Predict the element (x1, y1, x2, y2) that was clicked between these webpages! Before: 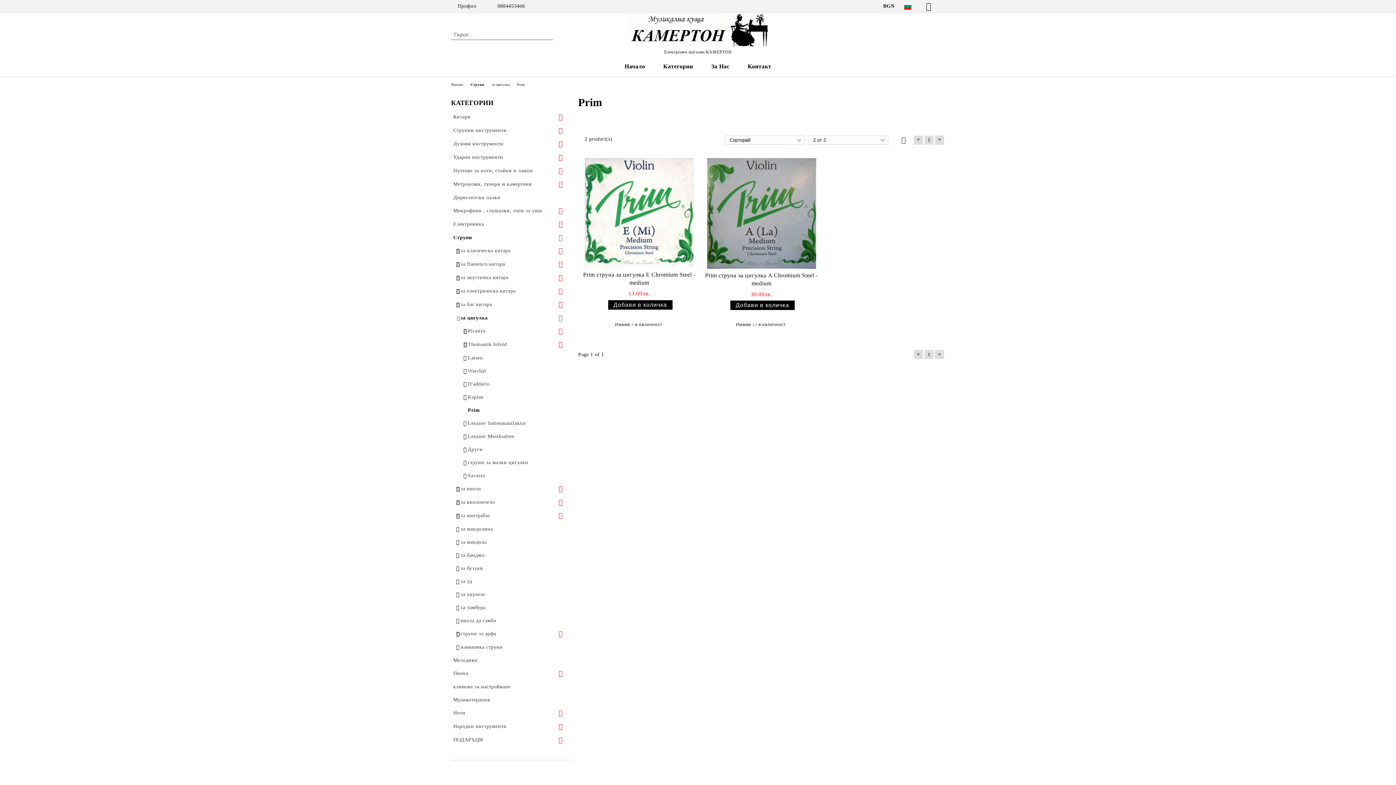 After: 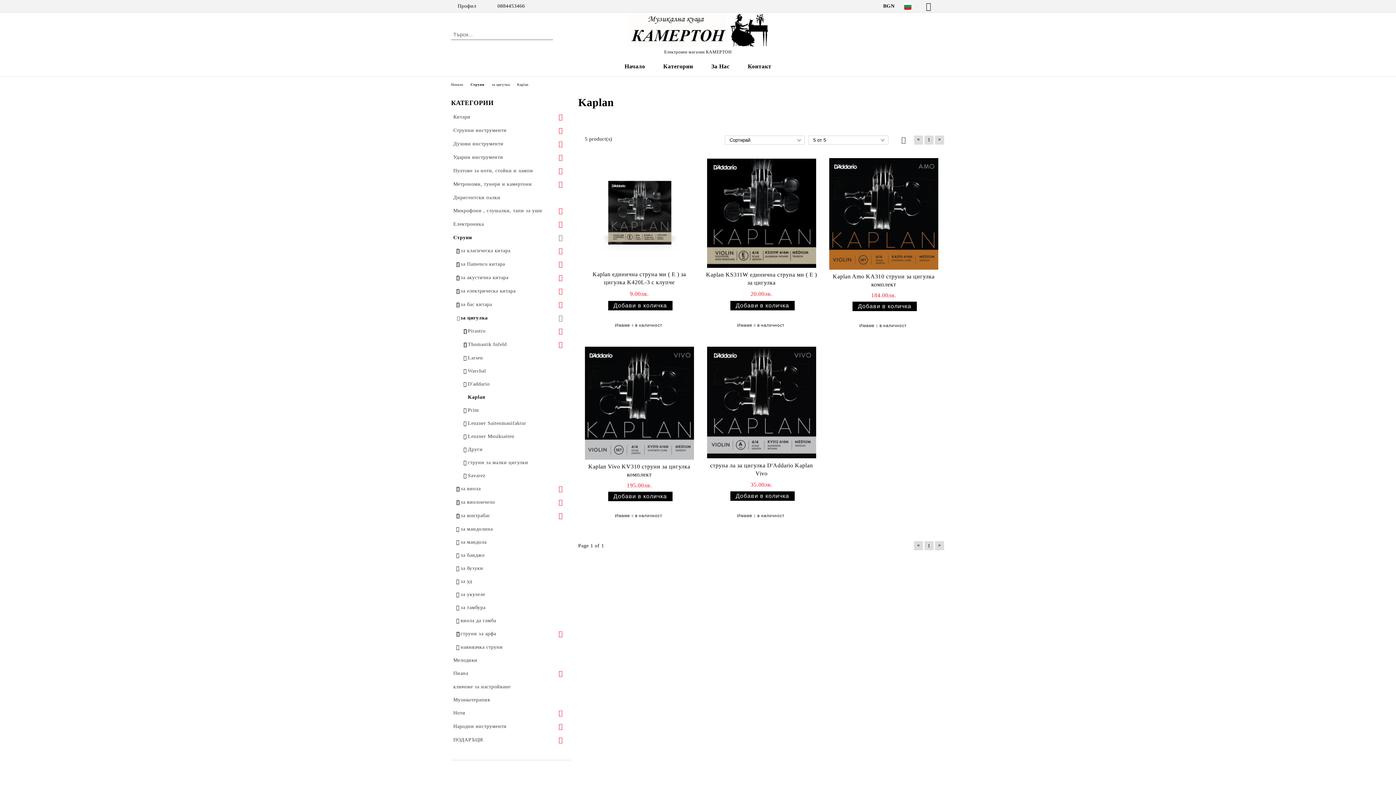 Action: label: Kaplan bbox: (465, 390, 567, 404)